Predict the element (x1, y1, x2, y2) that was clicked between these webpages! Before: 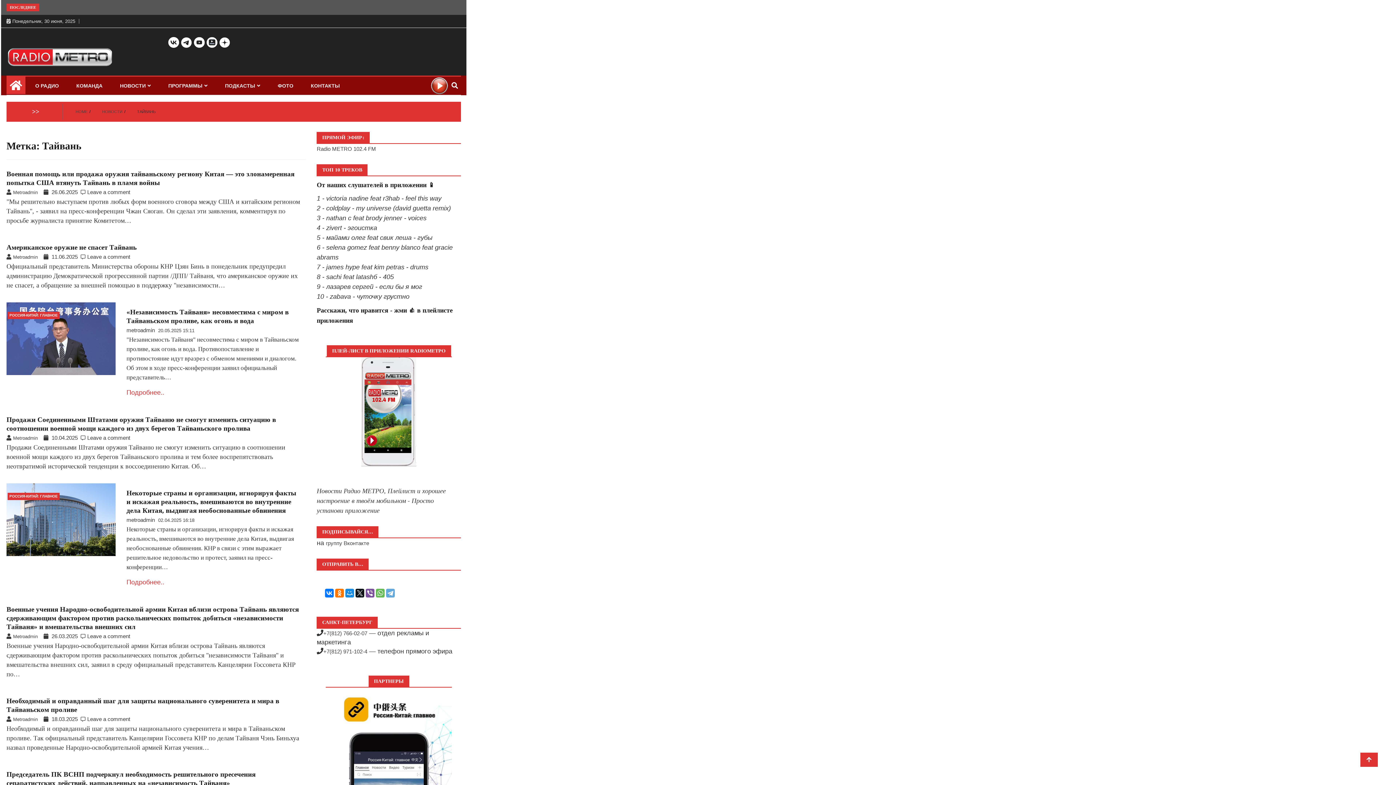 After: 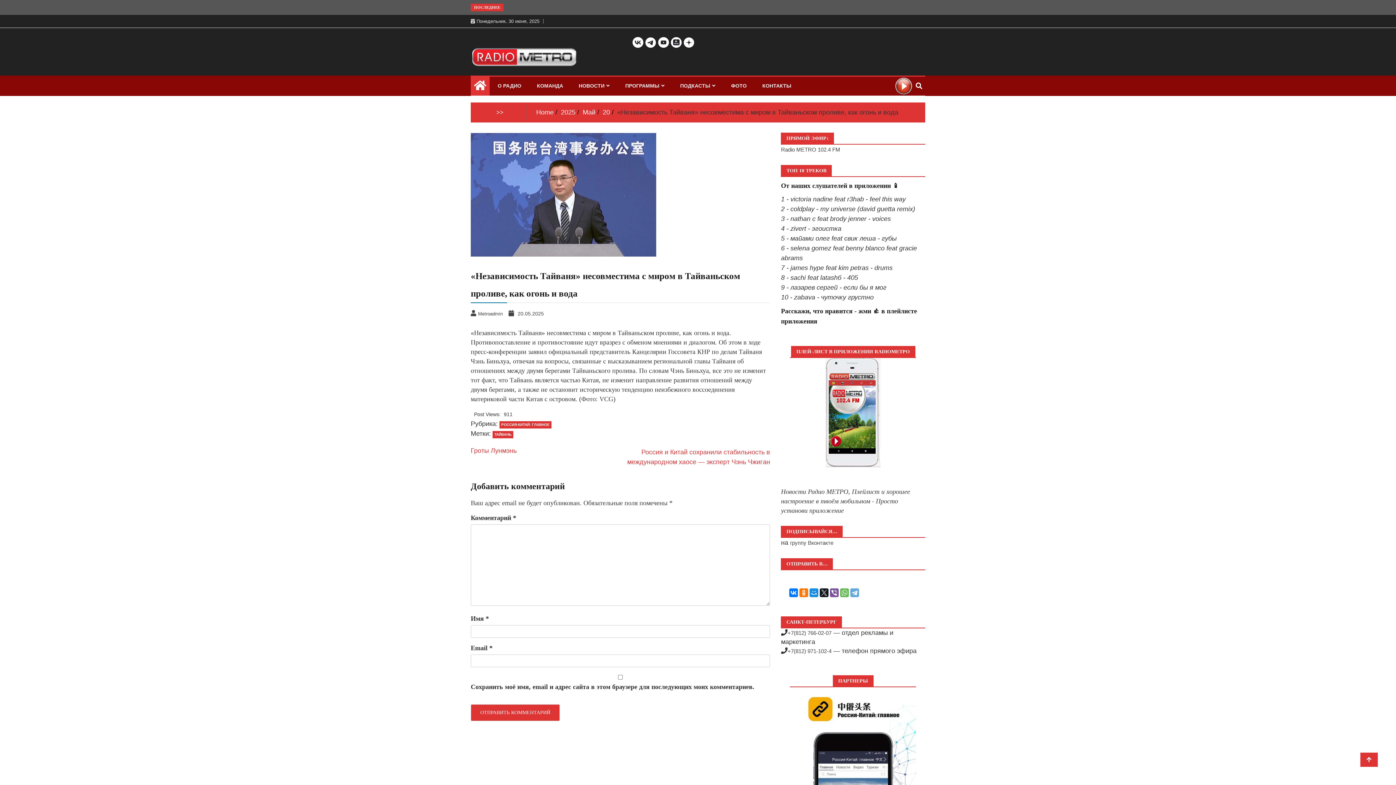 Action: label: Подробнее.. bbox: (126, 389, 164, 396)